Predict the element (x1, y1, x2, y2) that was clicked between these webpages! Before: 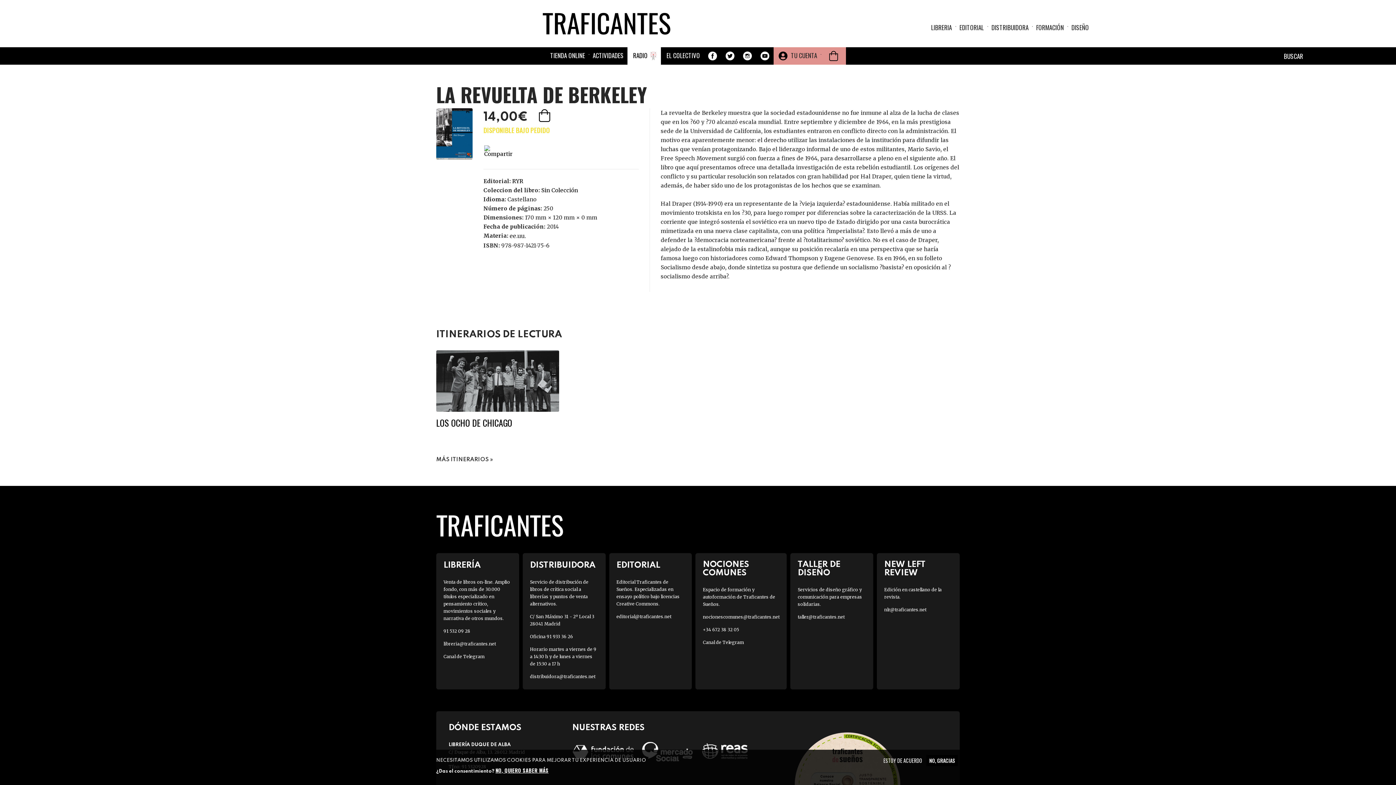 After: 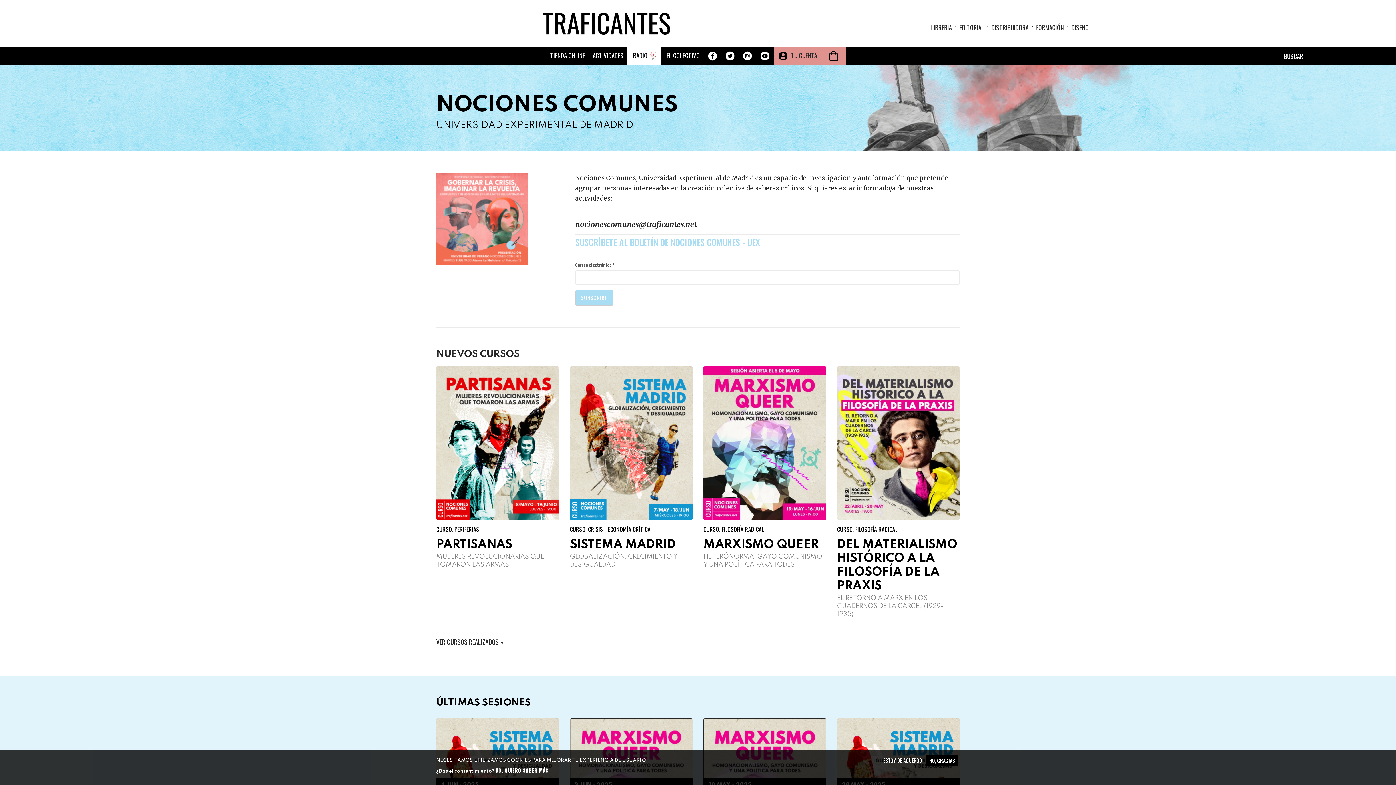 Action: label: FORMACIÓN bbox: (1036, 22, 1064, 33)